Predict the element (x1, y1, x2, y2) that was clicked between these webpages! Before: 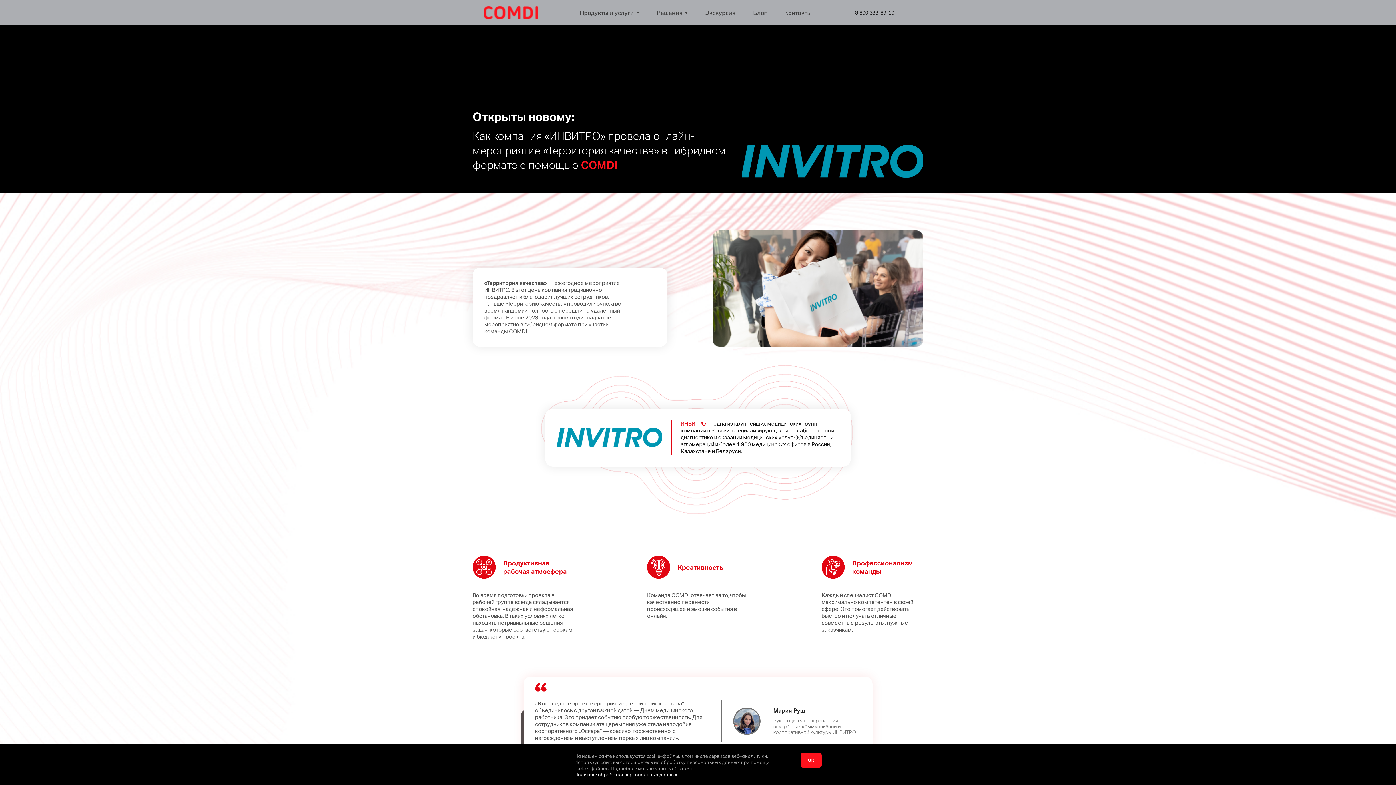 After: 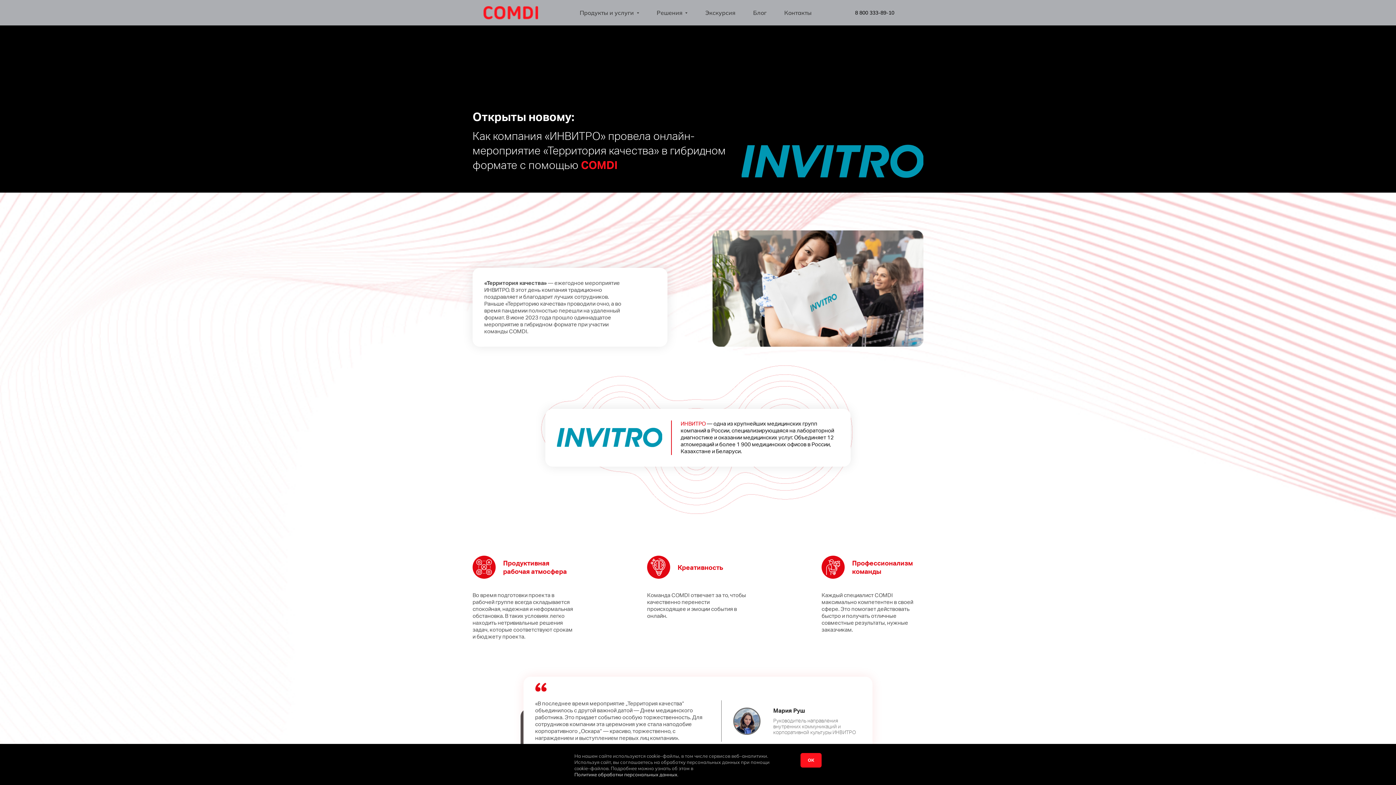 Action: label: Политике обработки персональных данных bbox: (574, 772, 677, 777)